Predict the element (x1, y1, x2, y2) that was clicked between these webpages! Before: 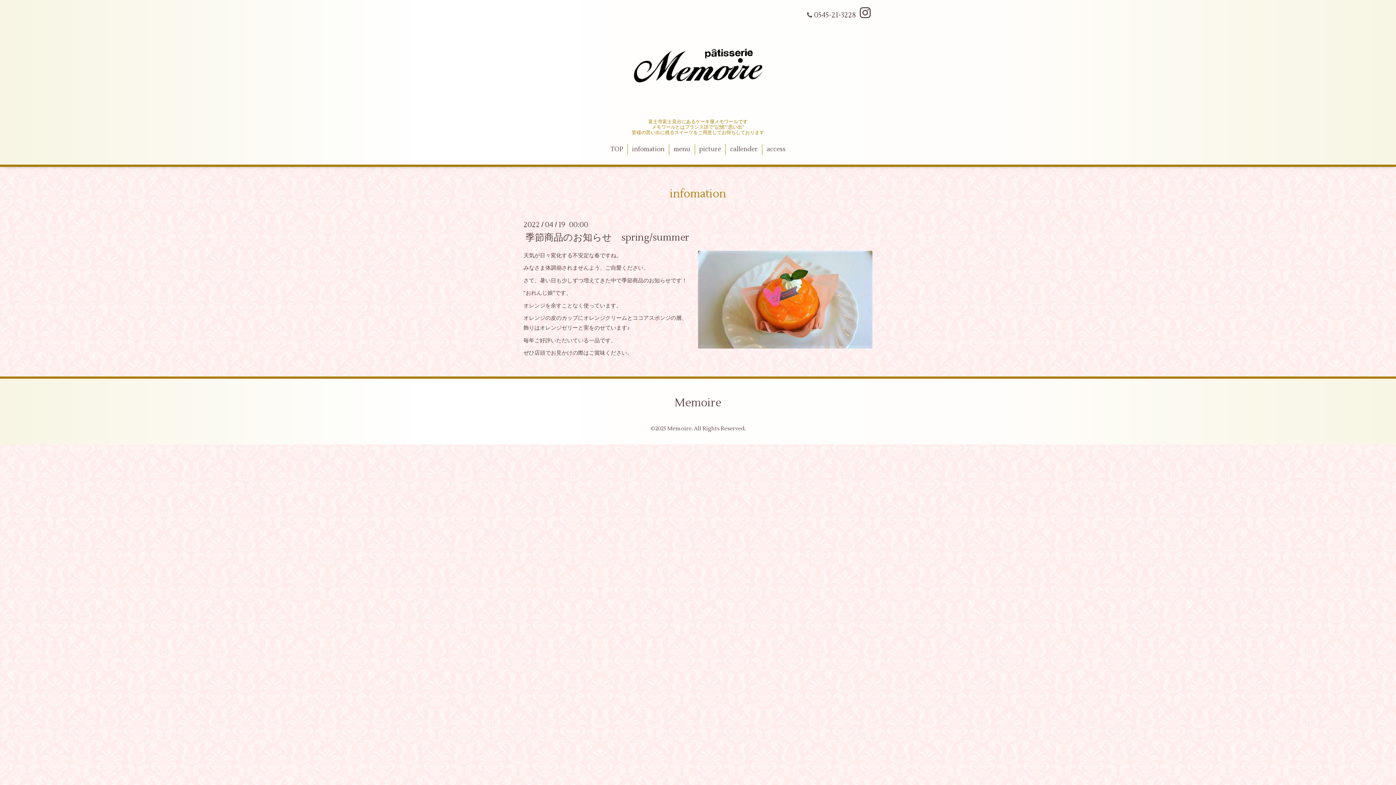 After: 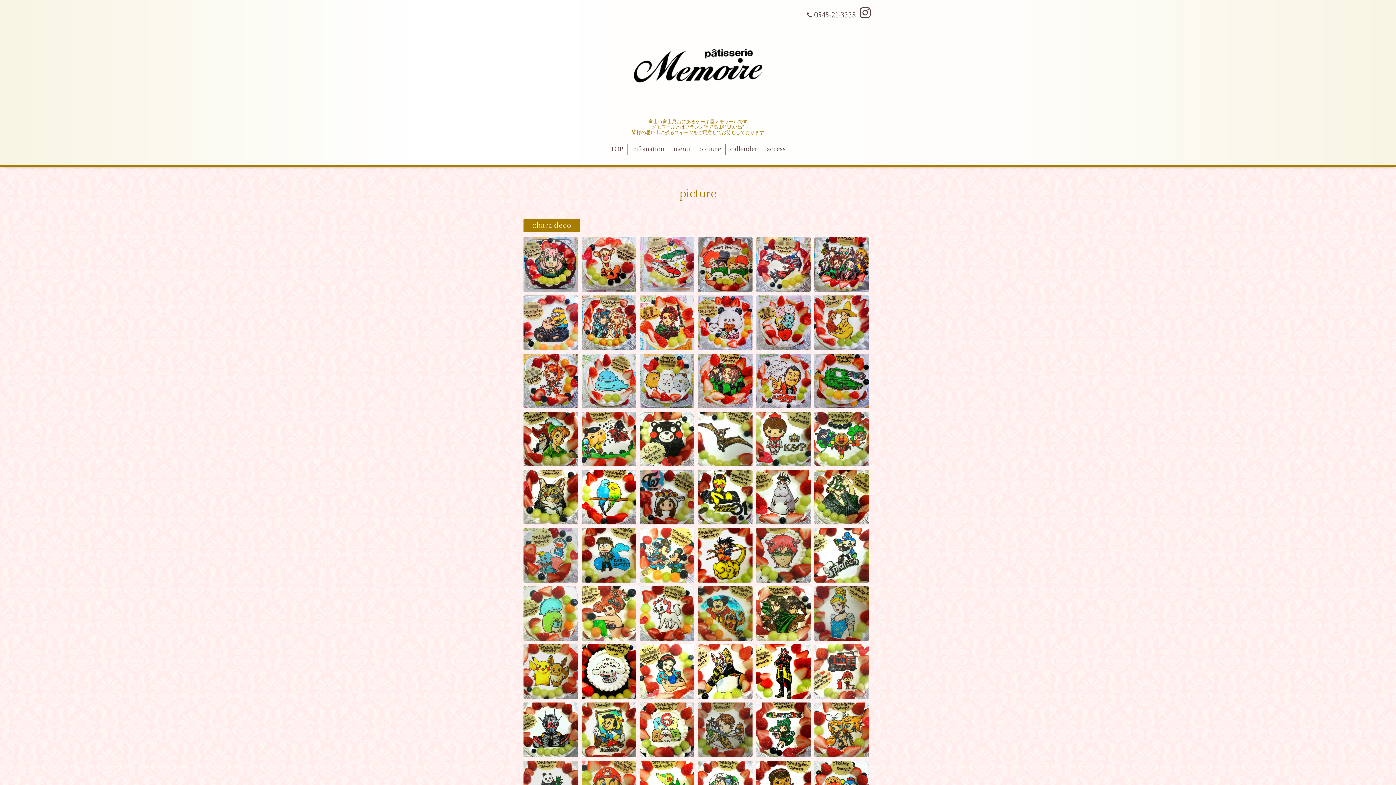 Action: bbox: (695, 143, 725, 154) label: picture